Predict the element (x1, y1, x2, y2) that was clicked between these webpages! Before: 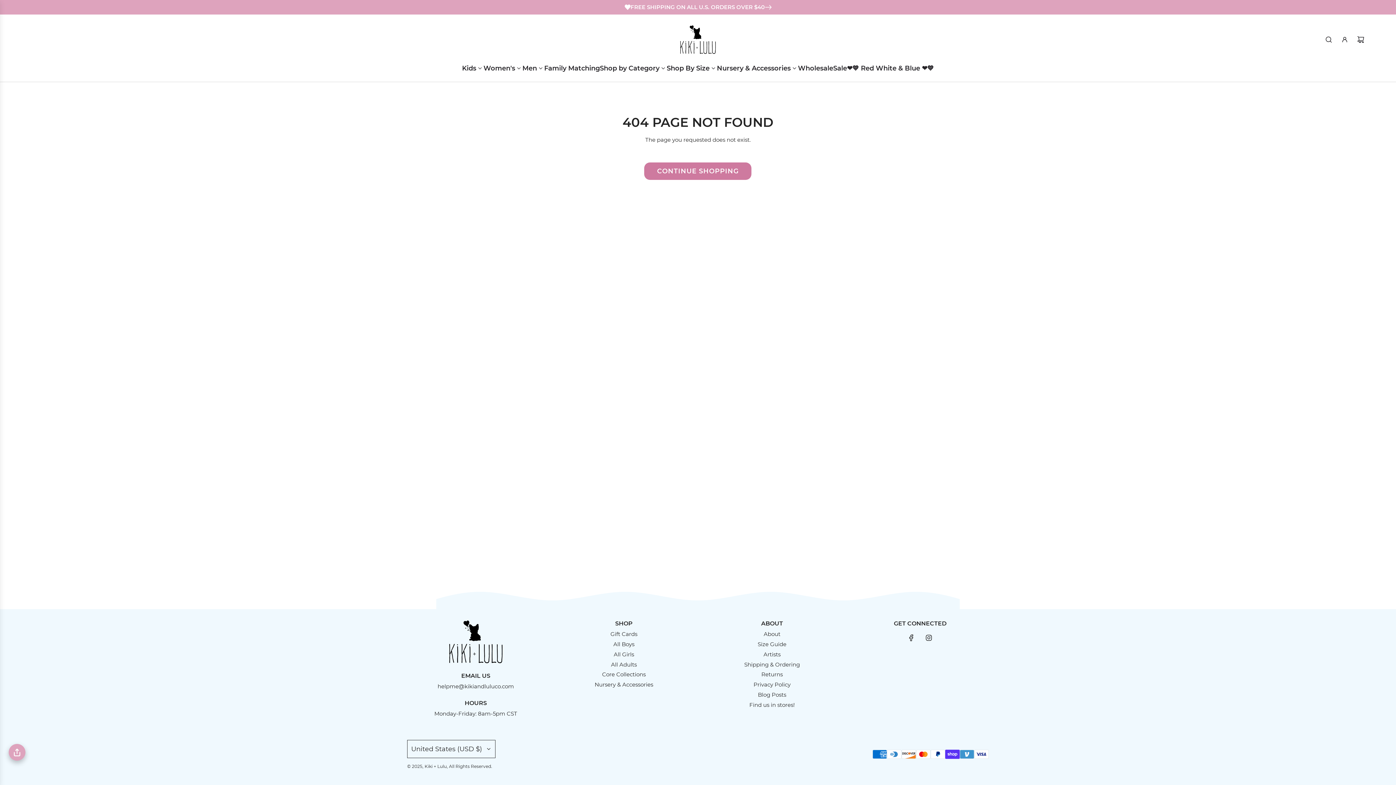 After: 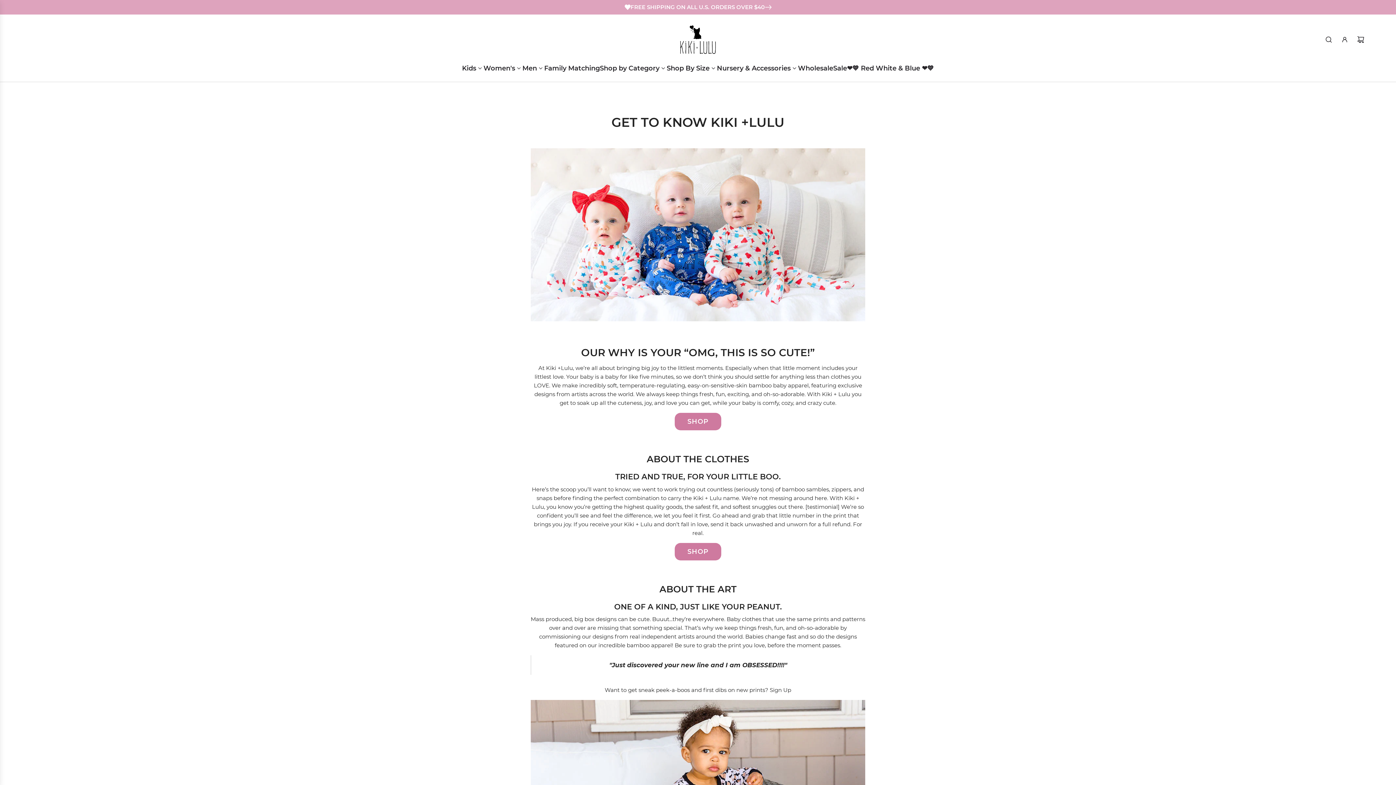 Action: label: About bbox: (763, 631, 780, 637)